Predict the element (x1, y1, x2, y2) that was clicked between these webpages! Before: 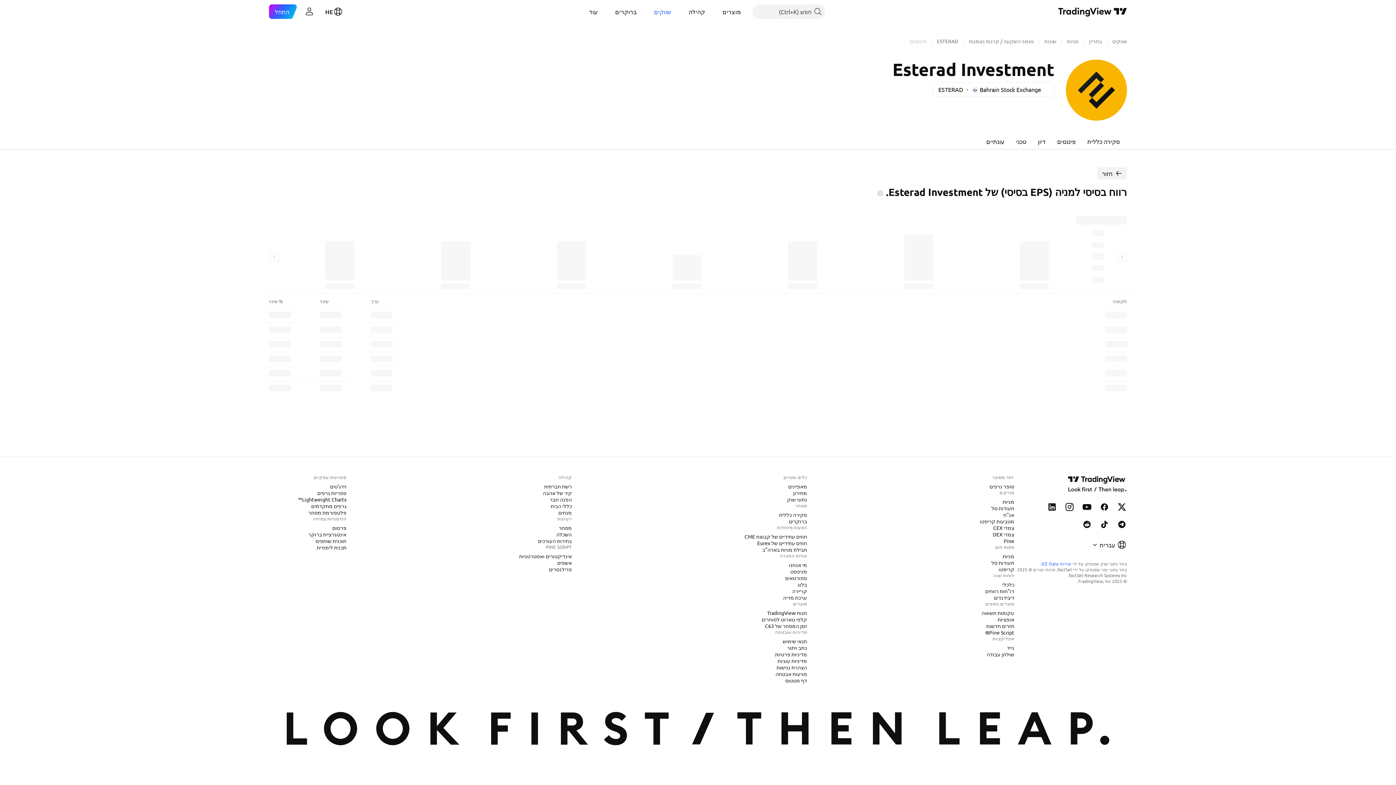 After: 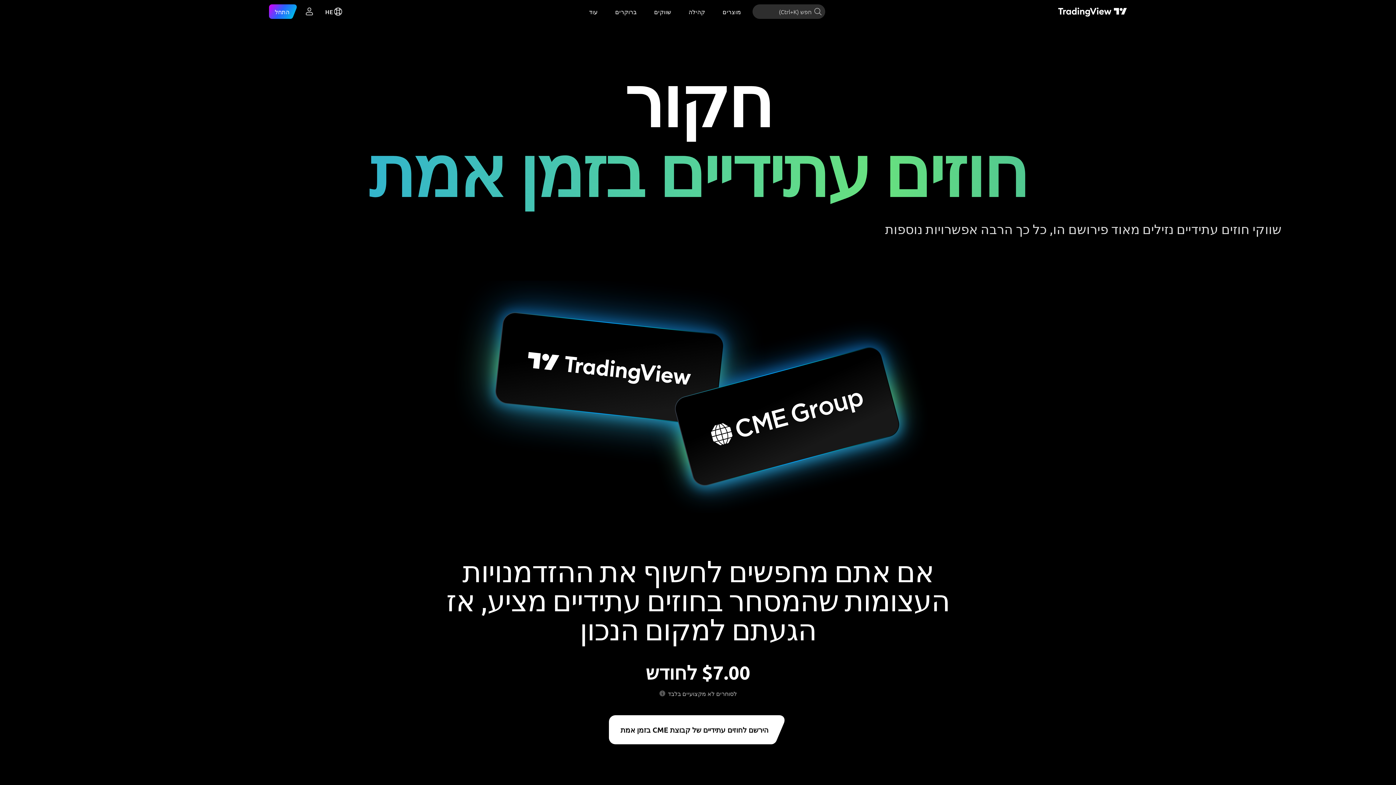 Action: label: חוזים עתידיים של קבוצת CME bbox: (741, 533, 810, 540)